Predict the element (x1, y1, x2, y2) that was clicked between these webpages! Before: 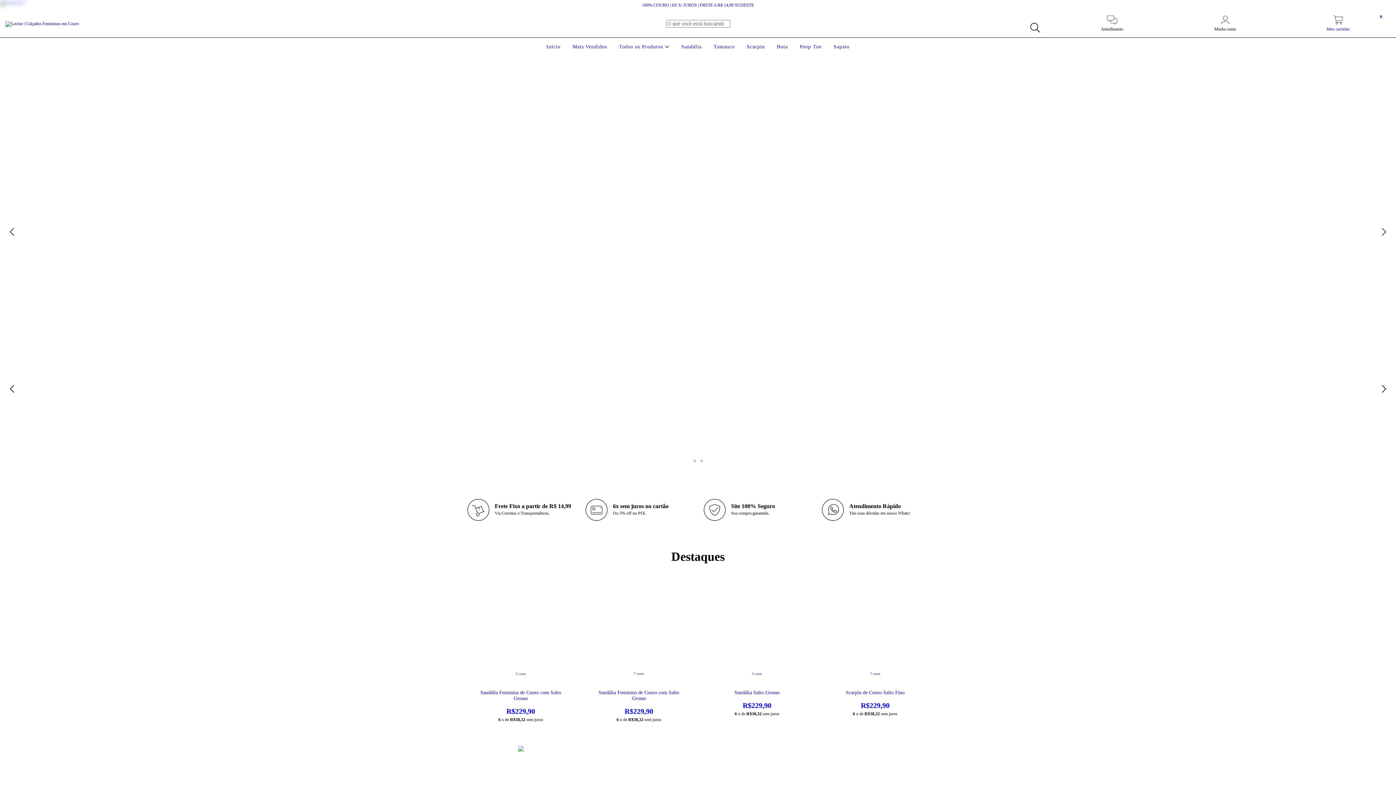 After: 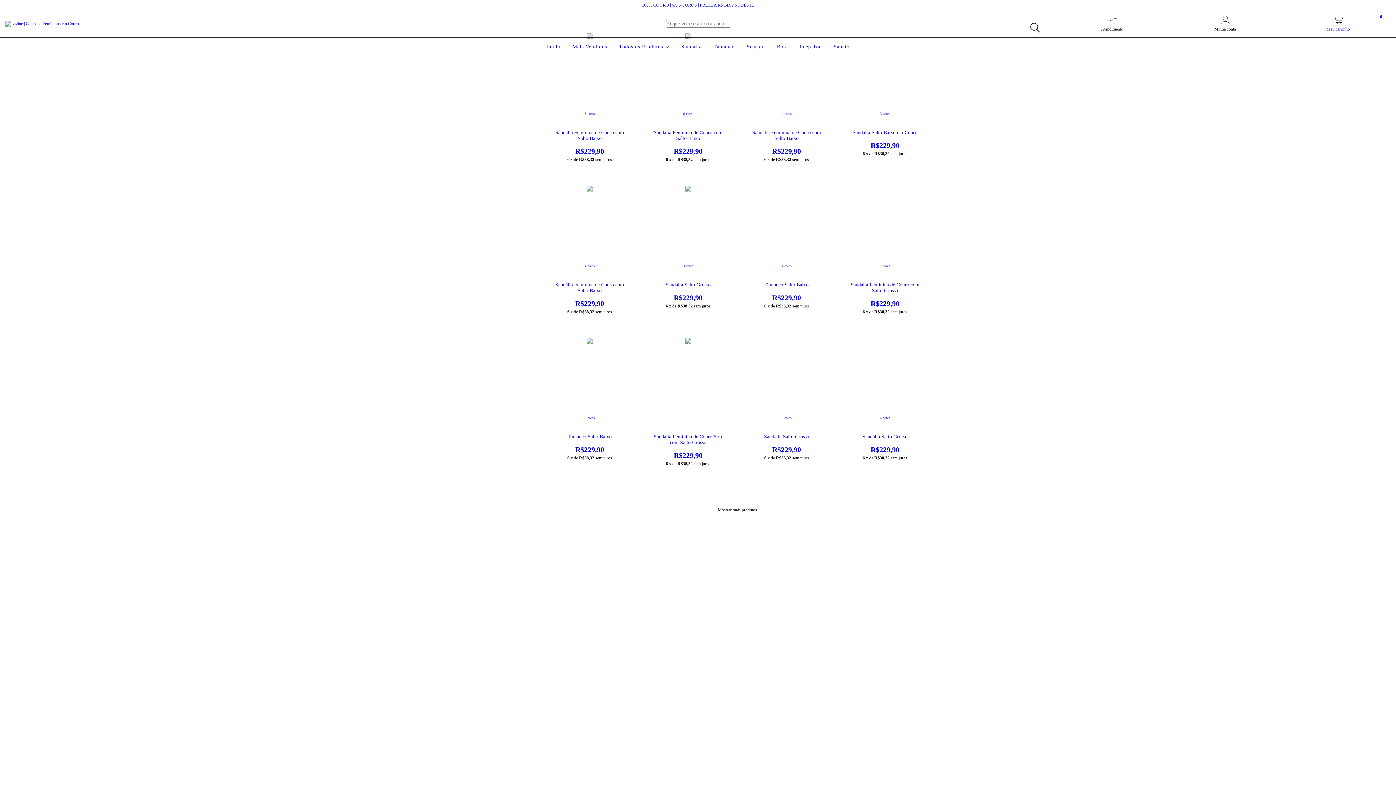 Action: bbox: (617, 44, 671, 49) label: Todos os Produtos 